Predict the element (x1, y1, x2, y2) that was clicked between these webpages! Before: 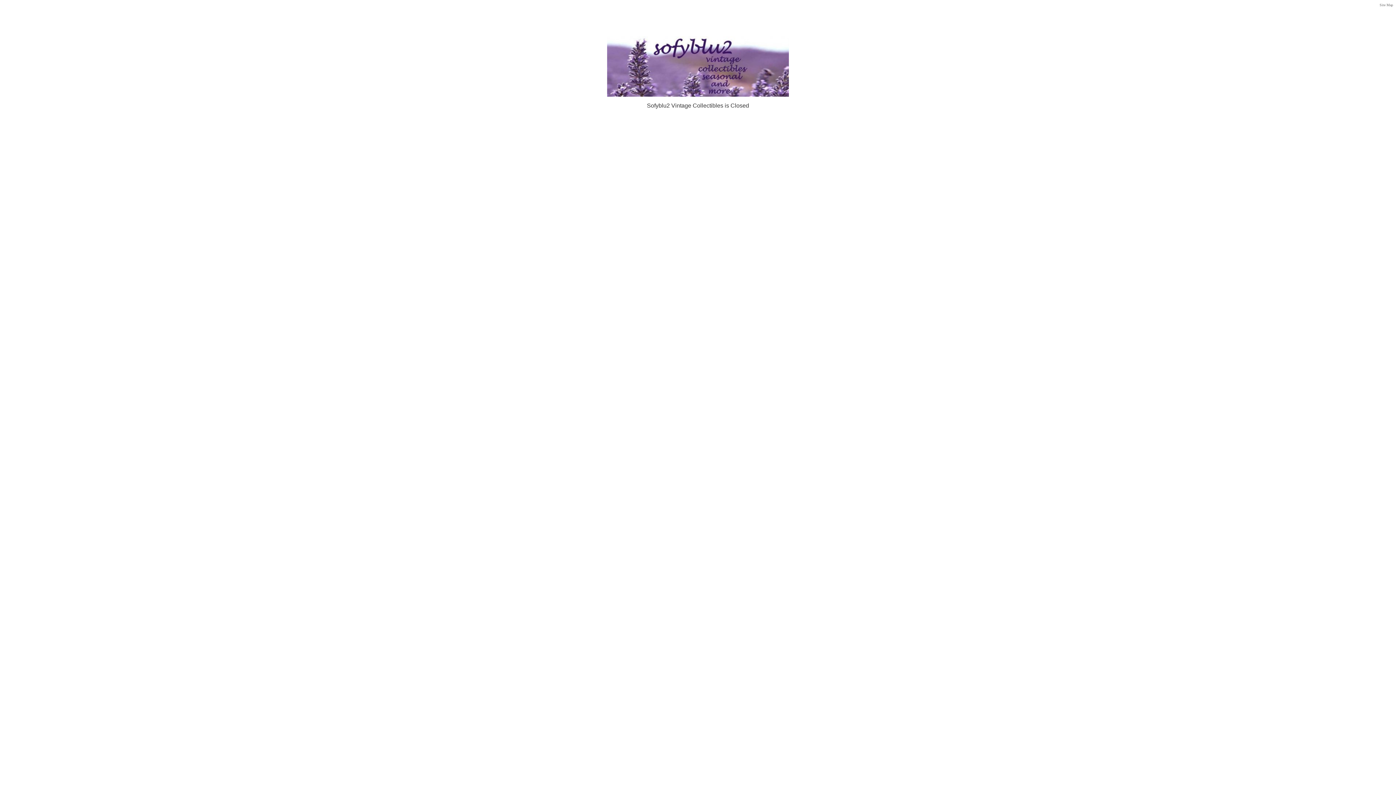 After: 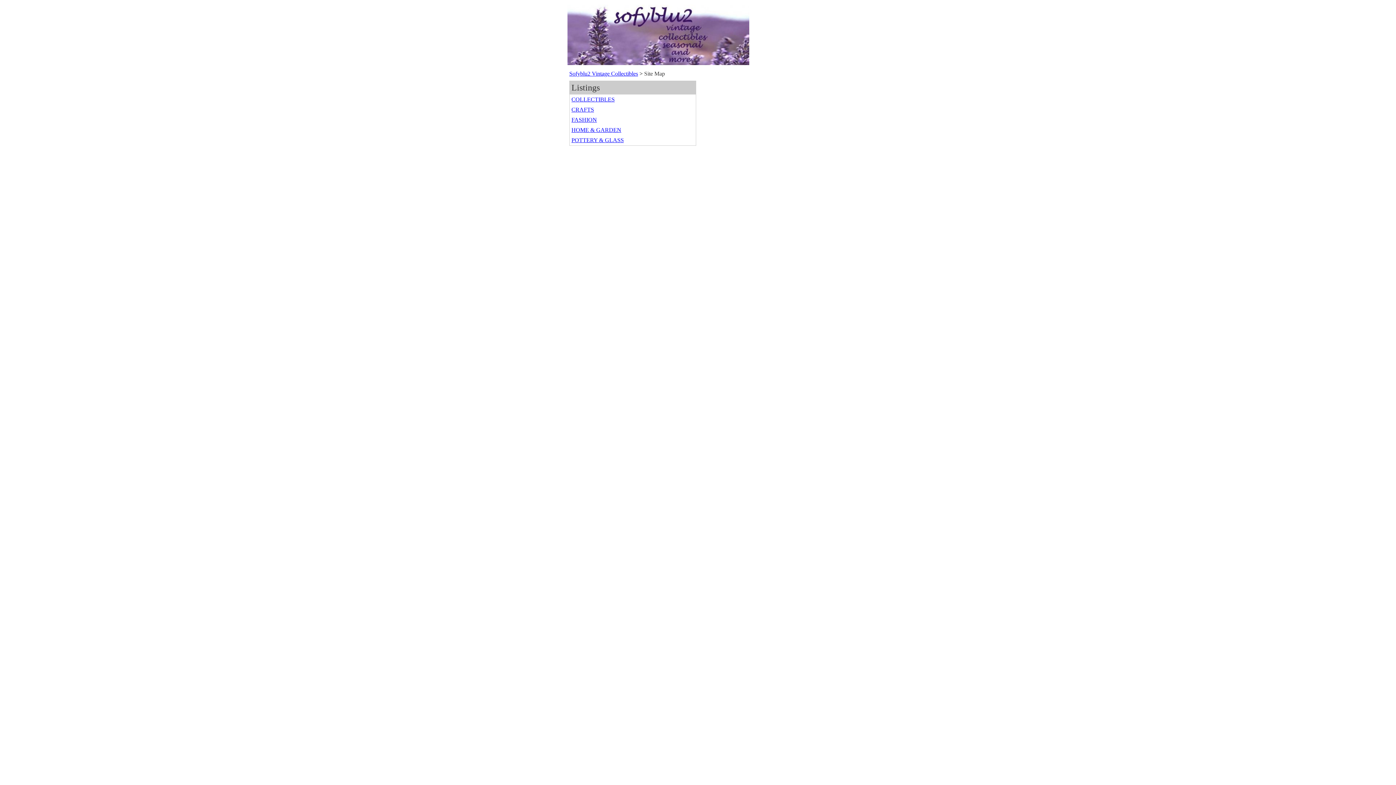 Action: bbox: (1380, 1, 1393, 7) label: Site Map